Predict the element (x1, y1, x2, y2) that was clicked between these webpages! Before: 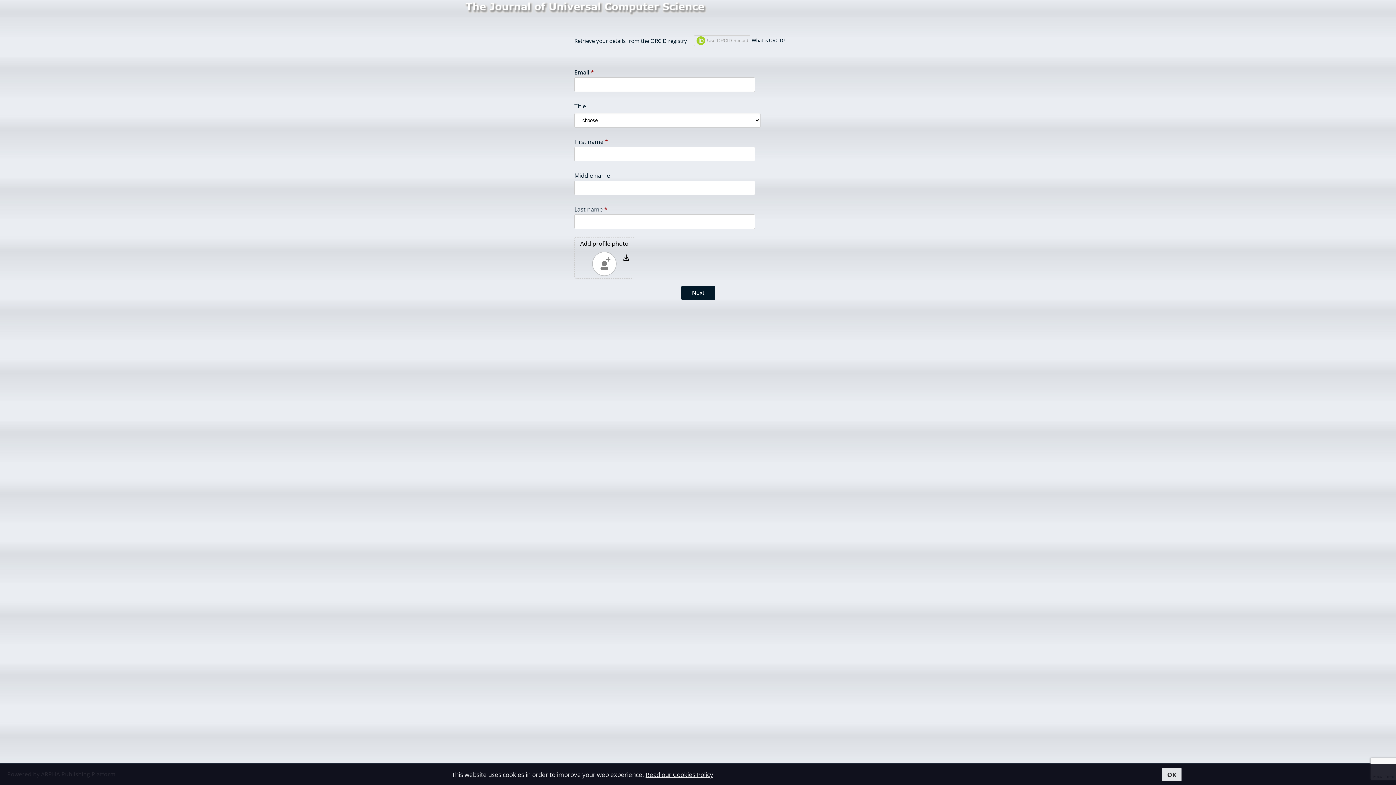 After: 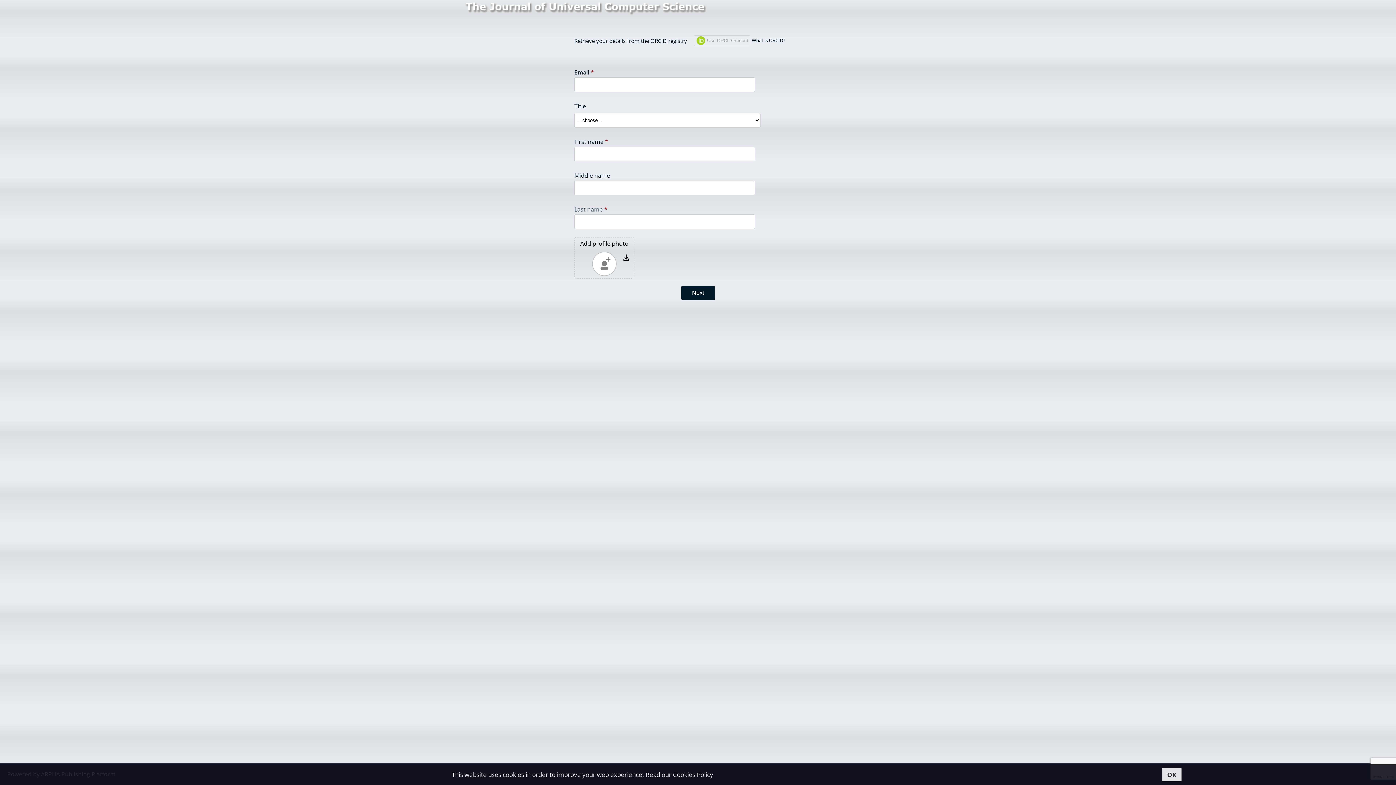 Action: bbox: (645, 770, 713, 779) label: Read our Cookies Policy